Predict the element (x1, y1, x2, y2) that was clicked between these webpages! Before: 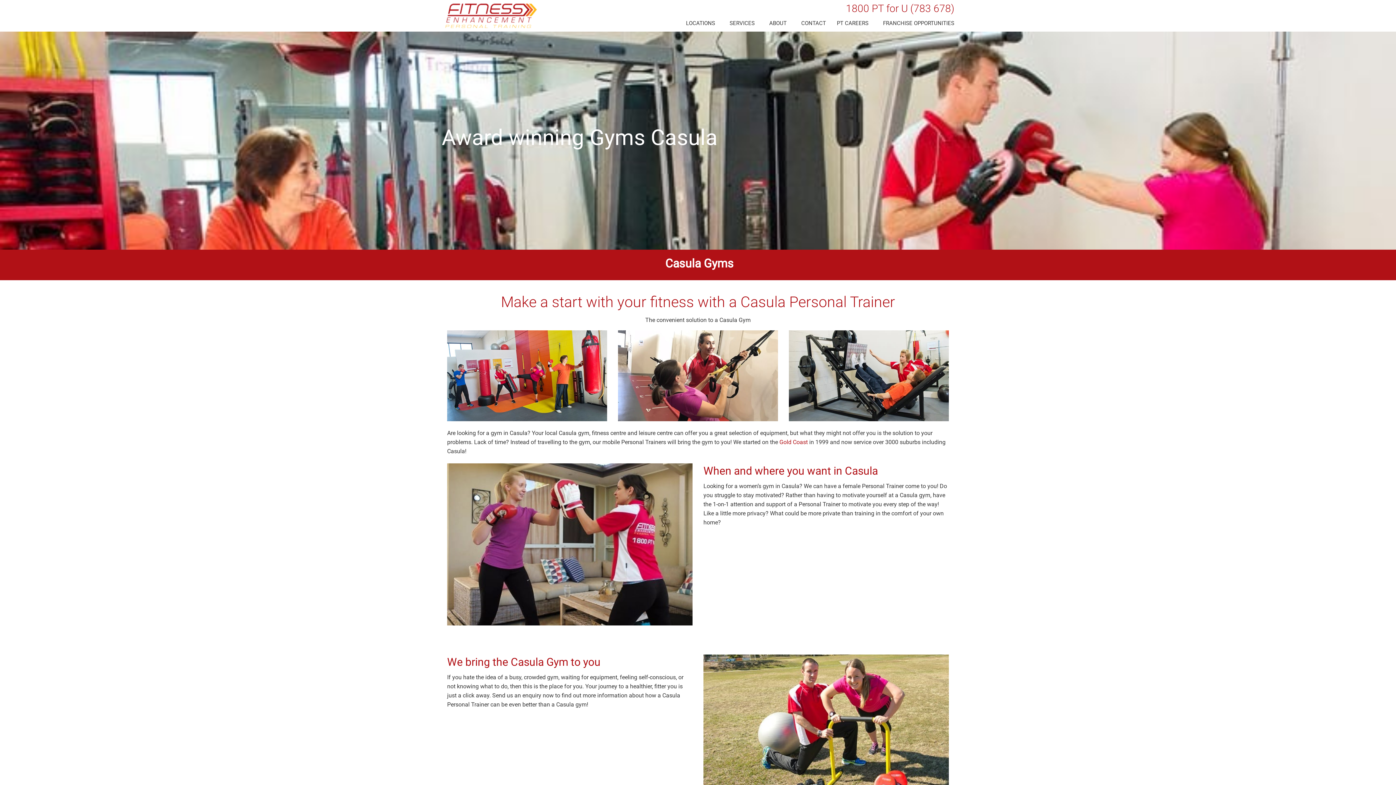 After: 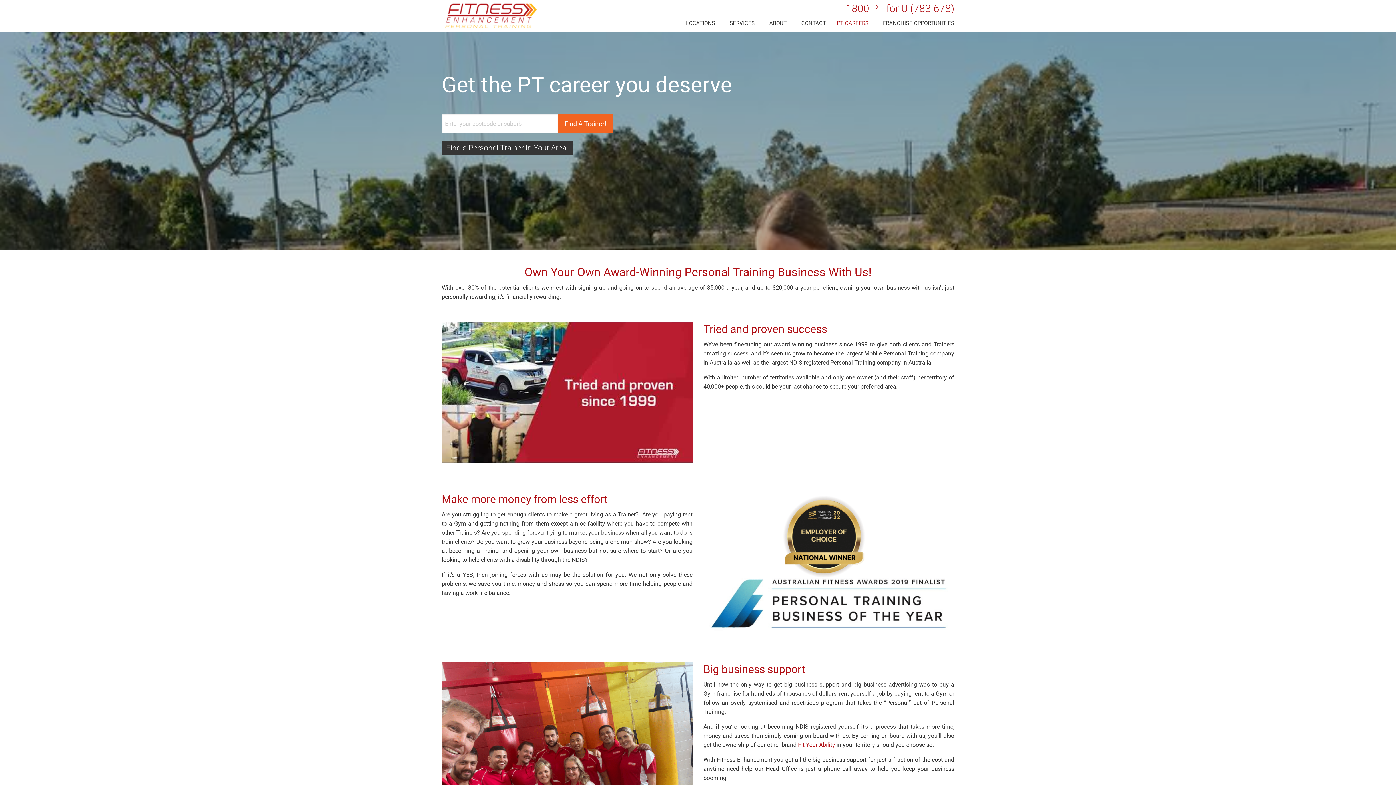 Action: label: PT CAREERS bbox: (833, 20, 872, 26)